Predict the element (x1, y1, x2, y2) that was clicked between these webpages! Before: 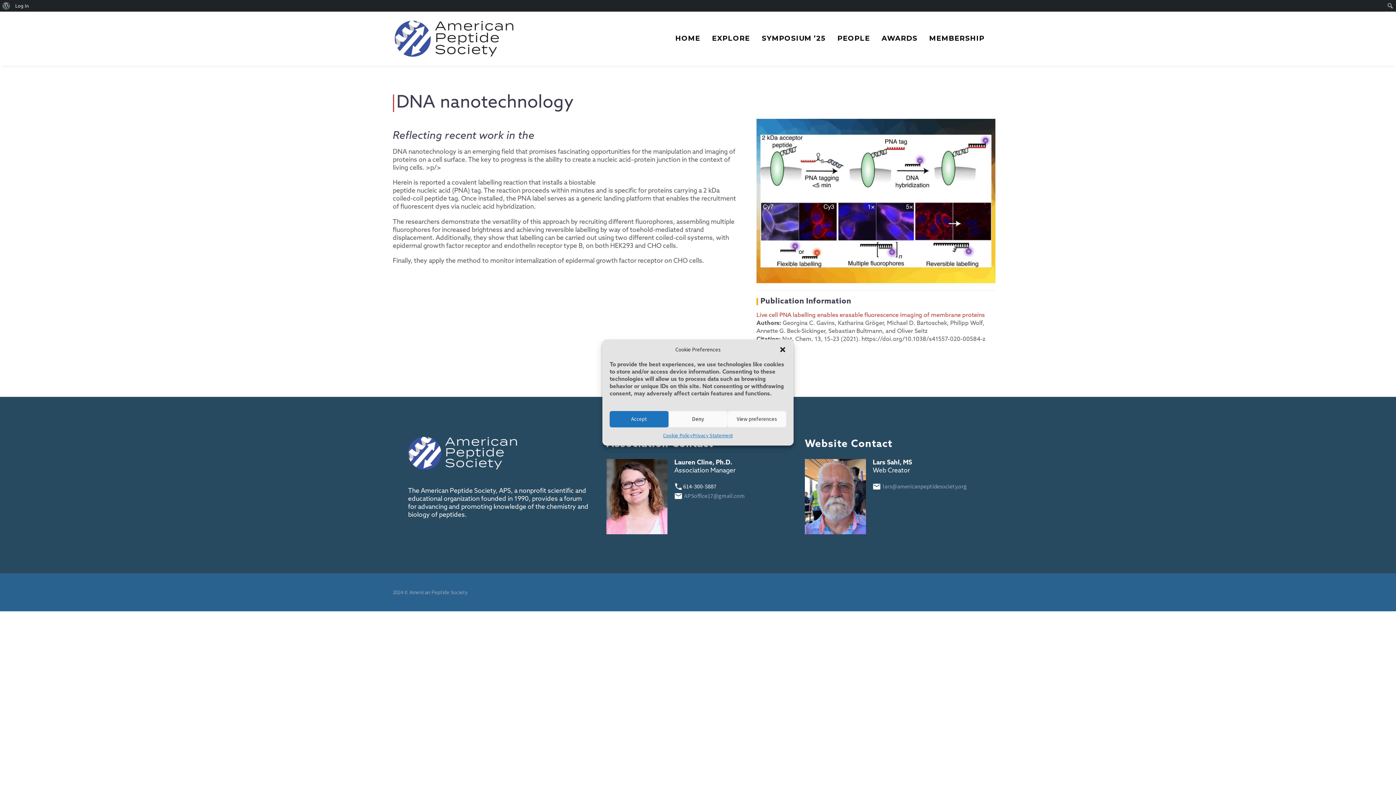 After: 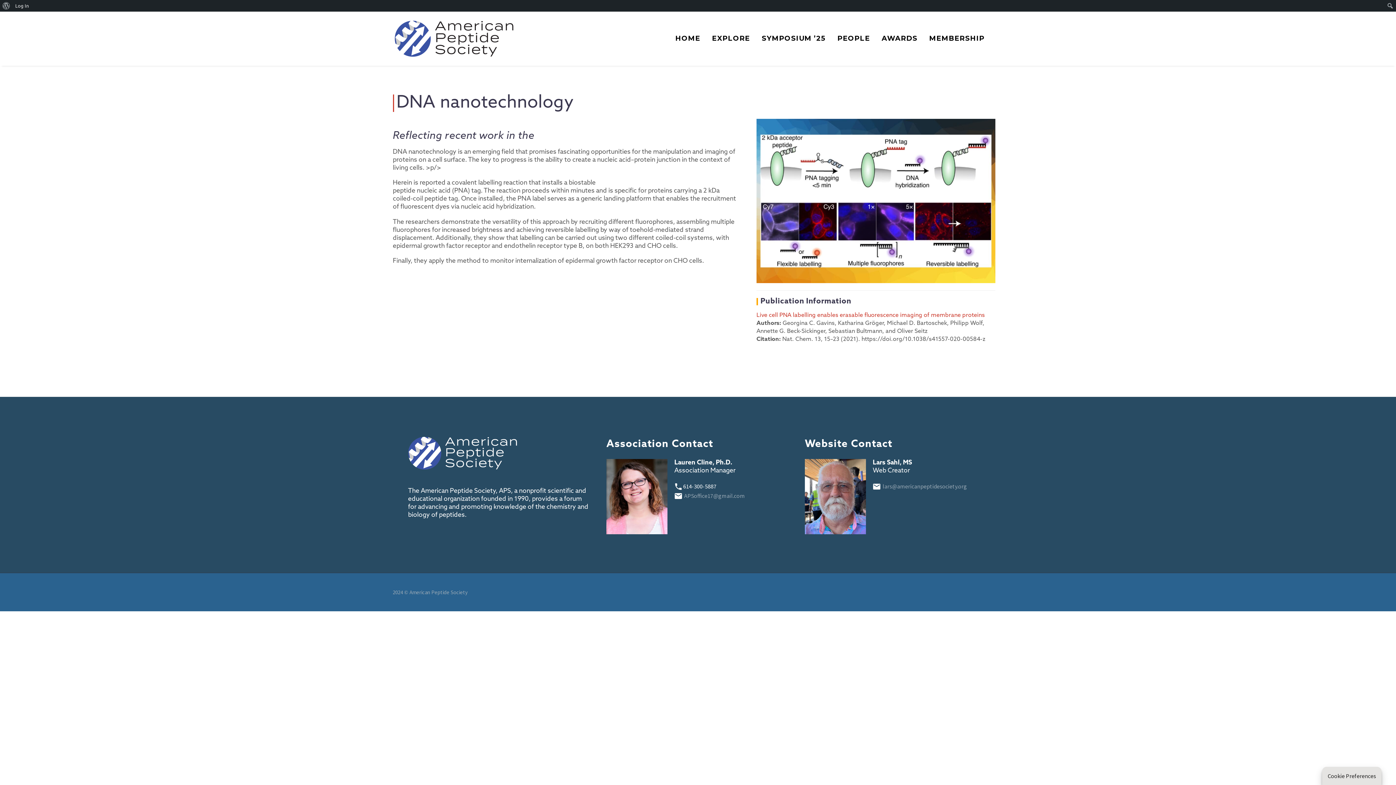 Action: bbox: (609, 411, 668, 427) label: Accept